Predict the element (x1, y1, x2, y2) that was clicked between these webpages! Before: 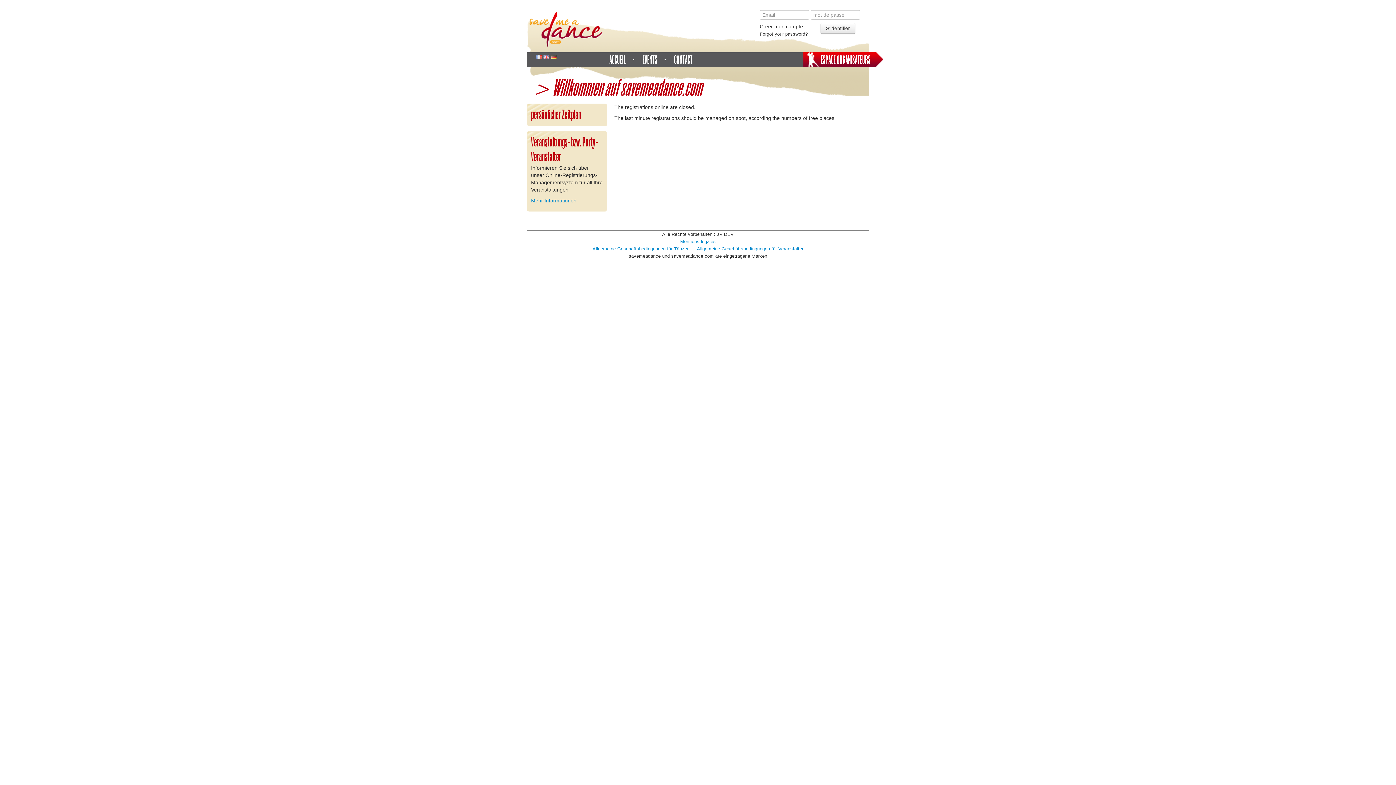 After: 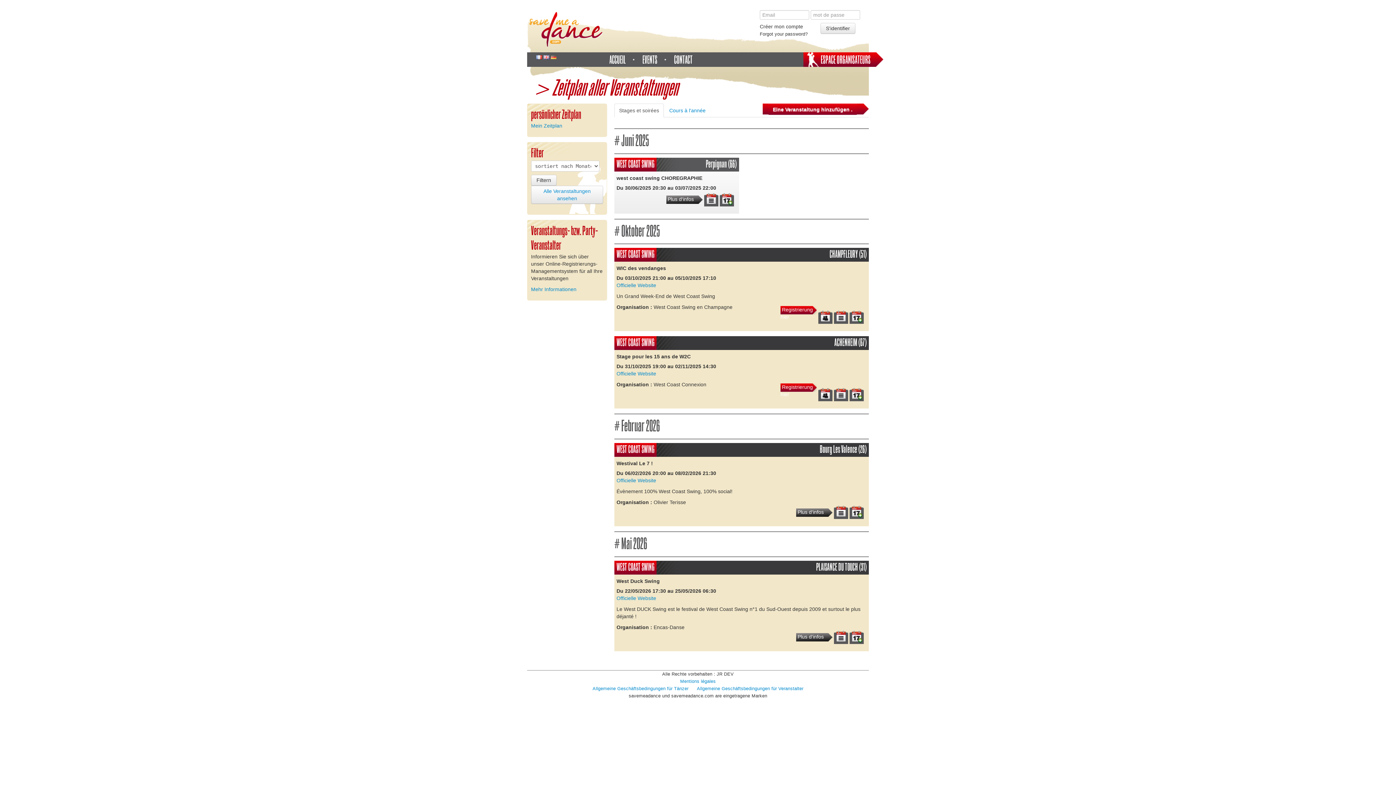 Action: bbox: (642, 58, 657, 64) label: EVENTS